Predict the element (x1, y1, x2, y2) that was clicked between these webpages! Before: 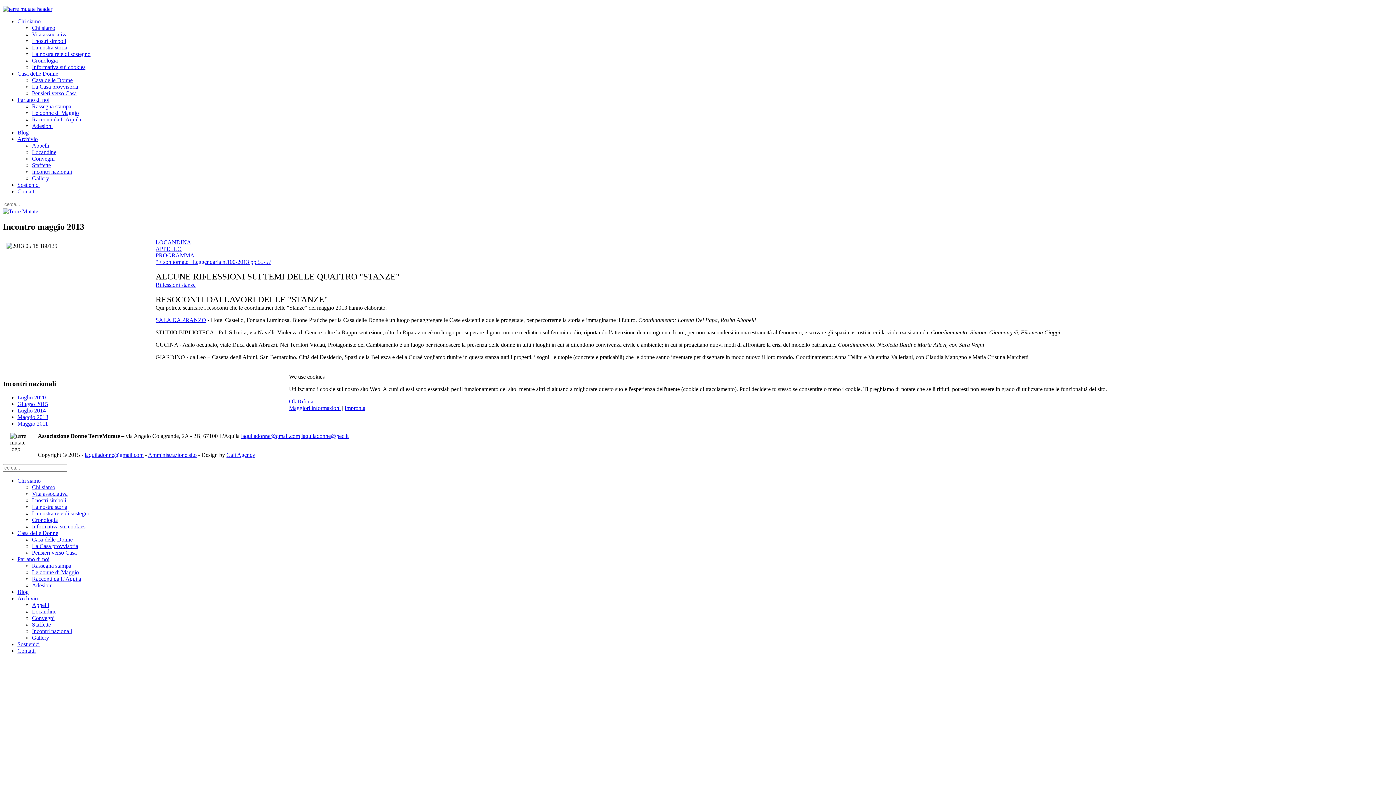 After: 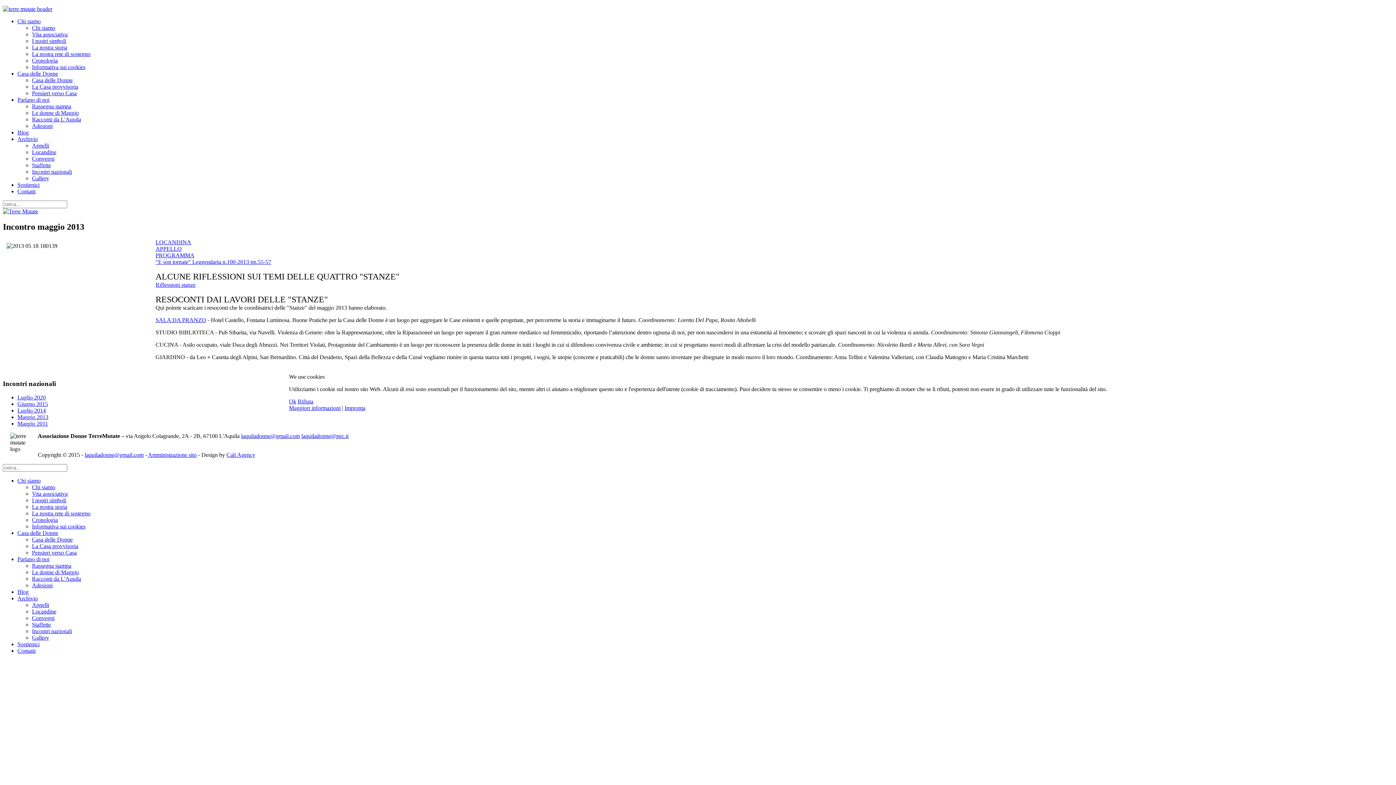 Action: bbox: (297, 398, 313, 404) label: Rifiuta